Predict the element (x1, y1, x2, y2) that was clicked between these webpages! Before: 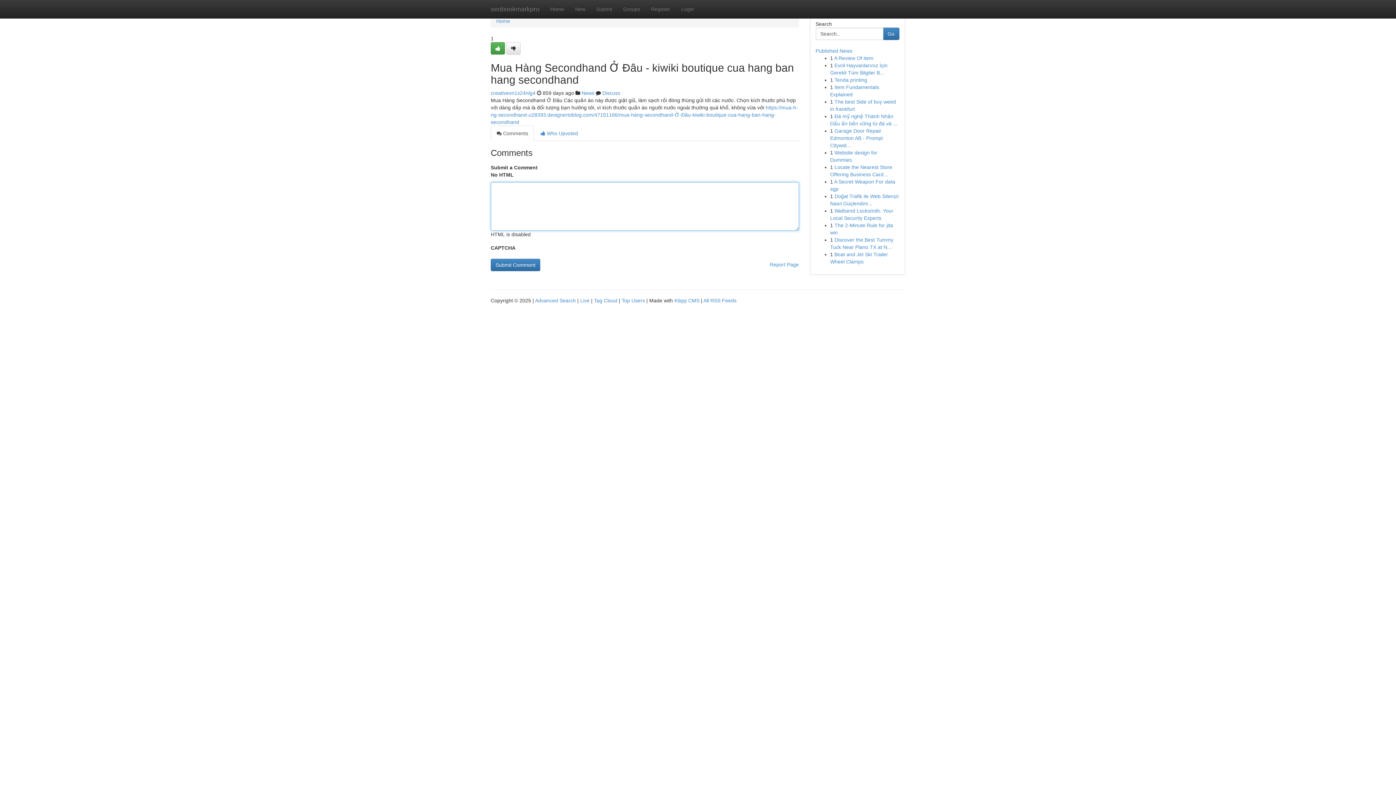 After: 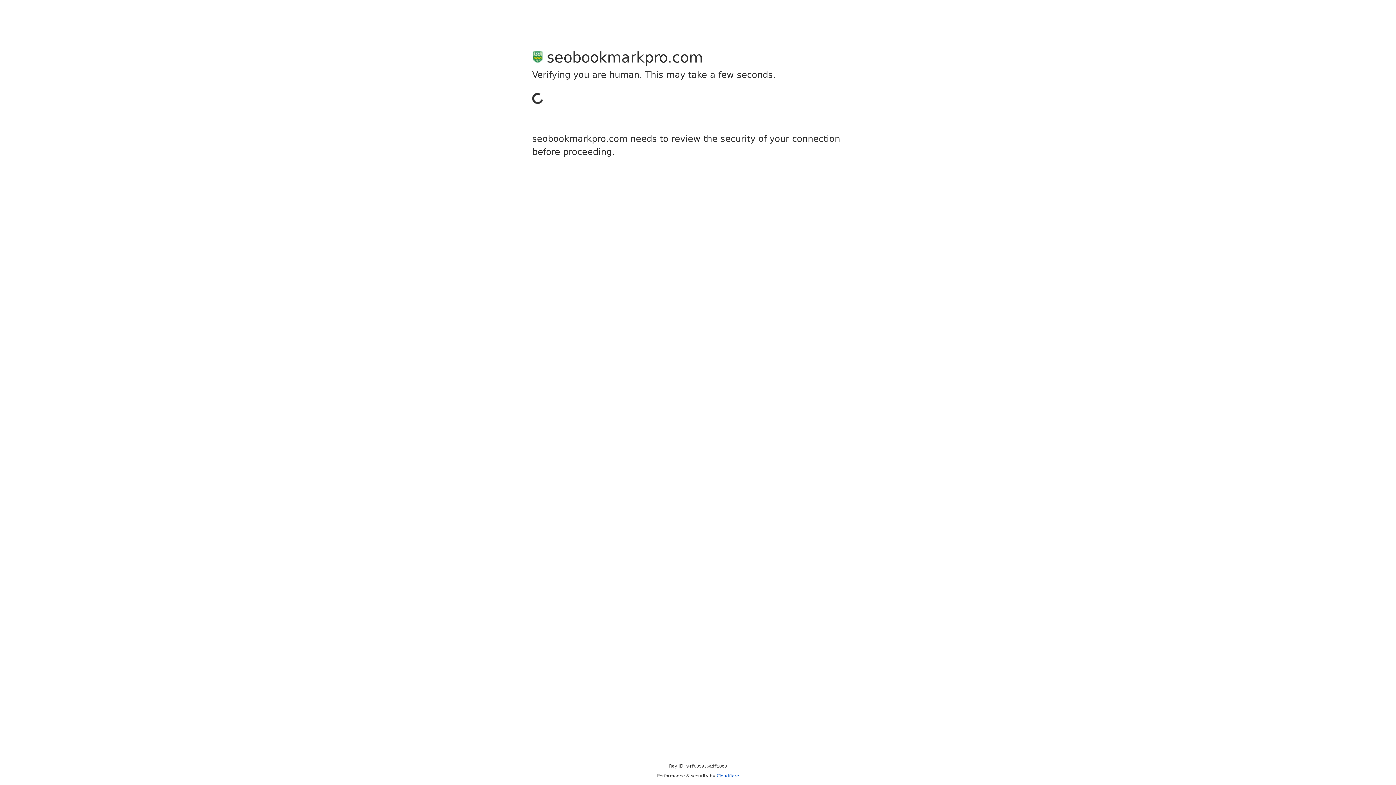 Action: bbox: (490, 42, 505, 54)